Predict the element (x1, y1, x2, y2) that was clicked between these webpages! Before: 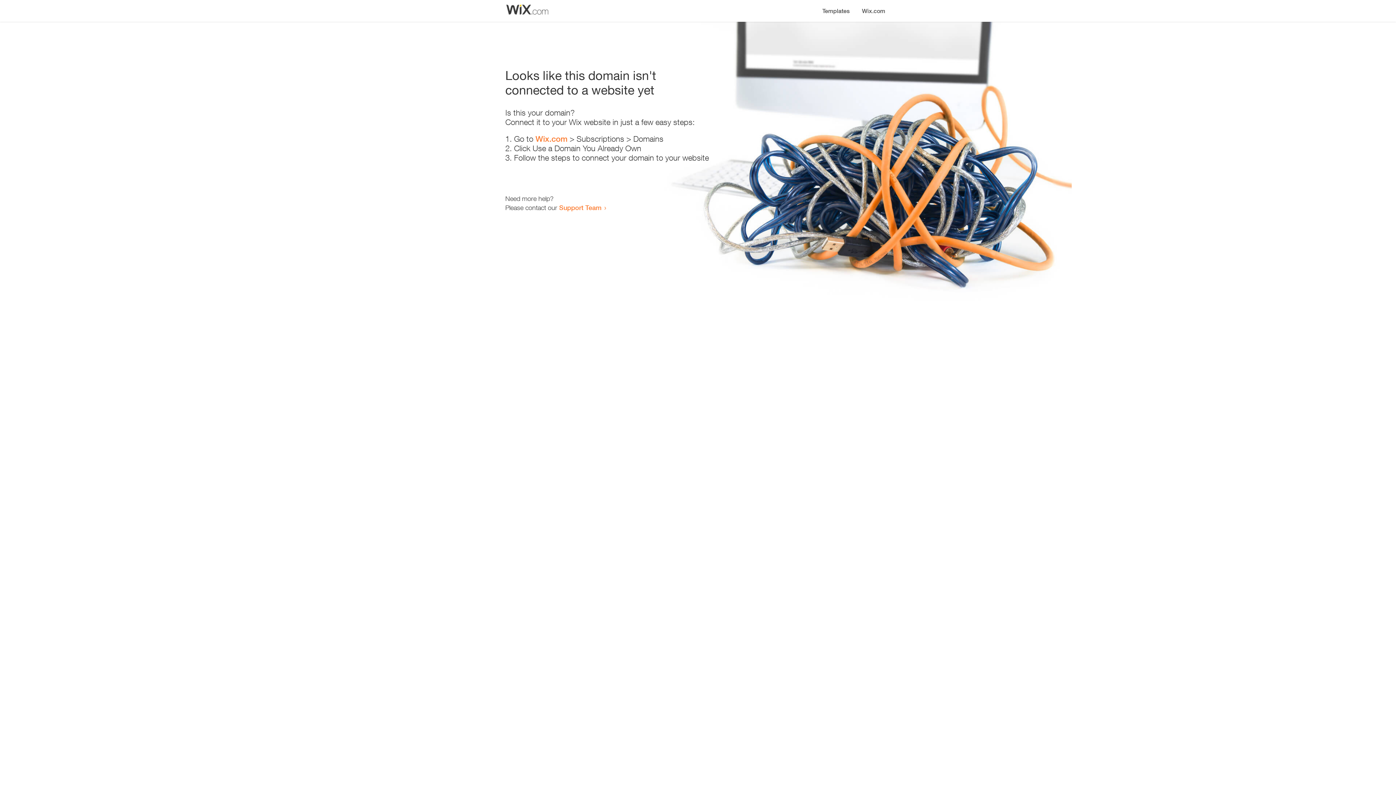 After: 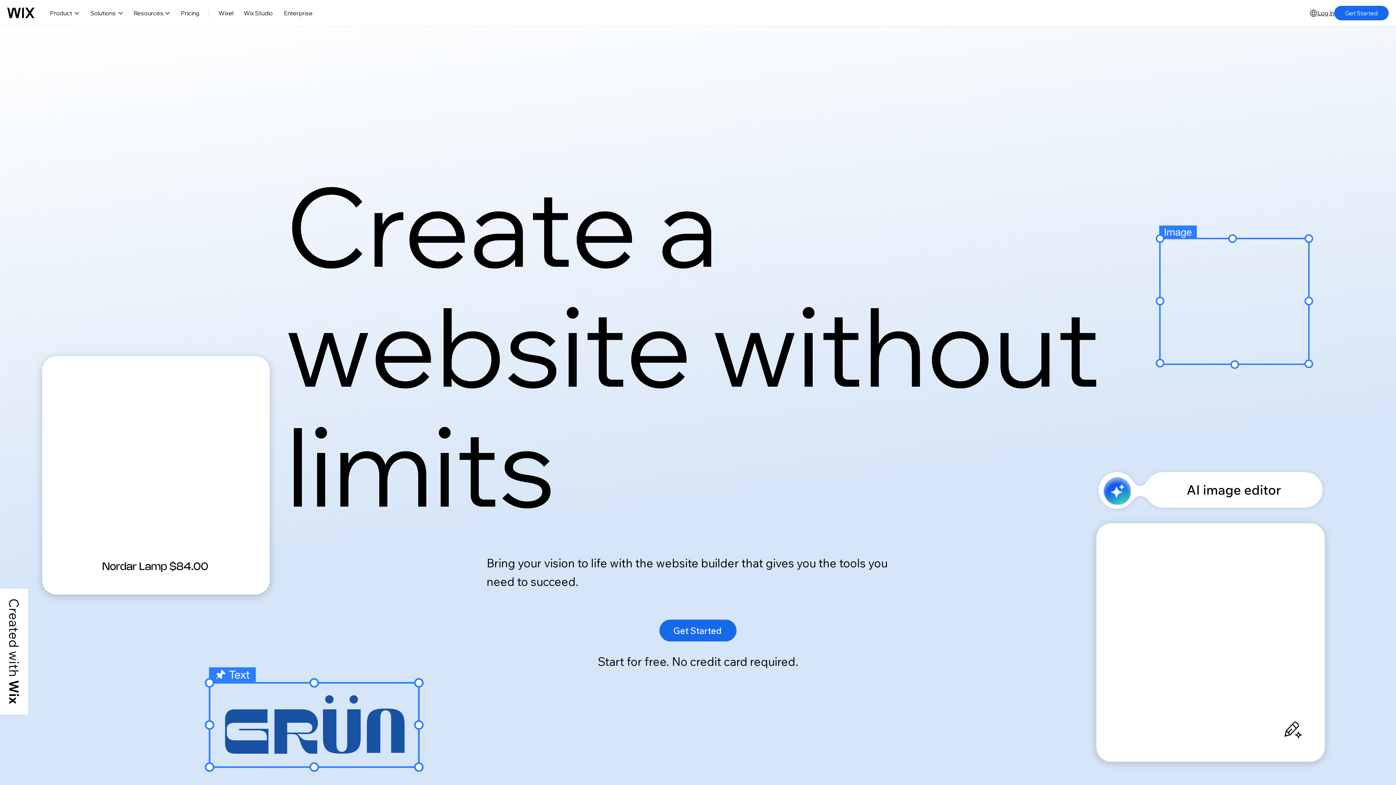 Action: label: Wix.com bbox: (856, 0, 890, 14)